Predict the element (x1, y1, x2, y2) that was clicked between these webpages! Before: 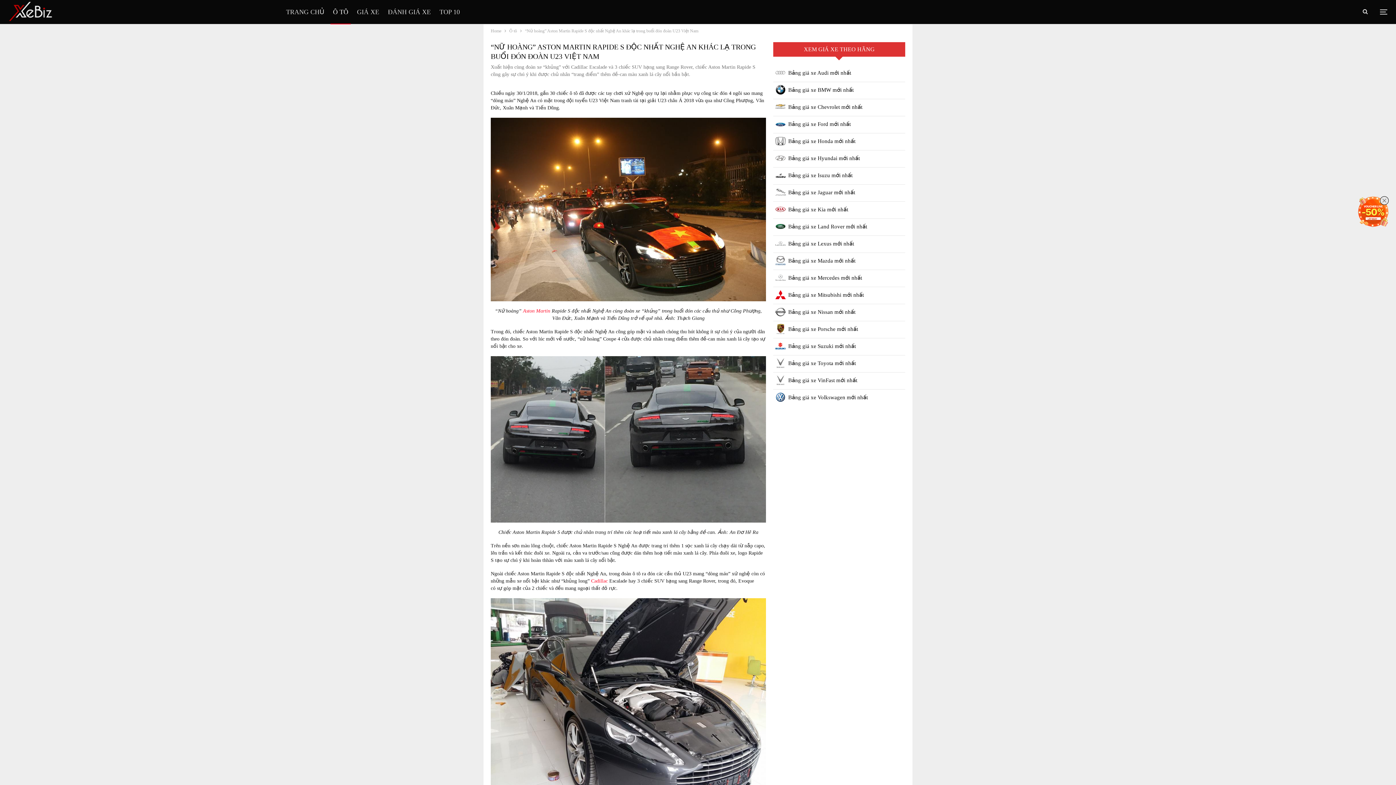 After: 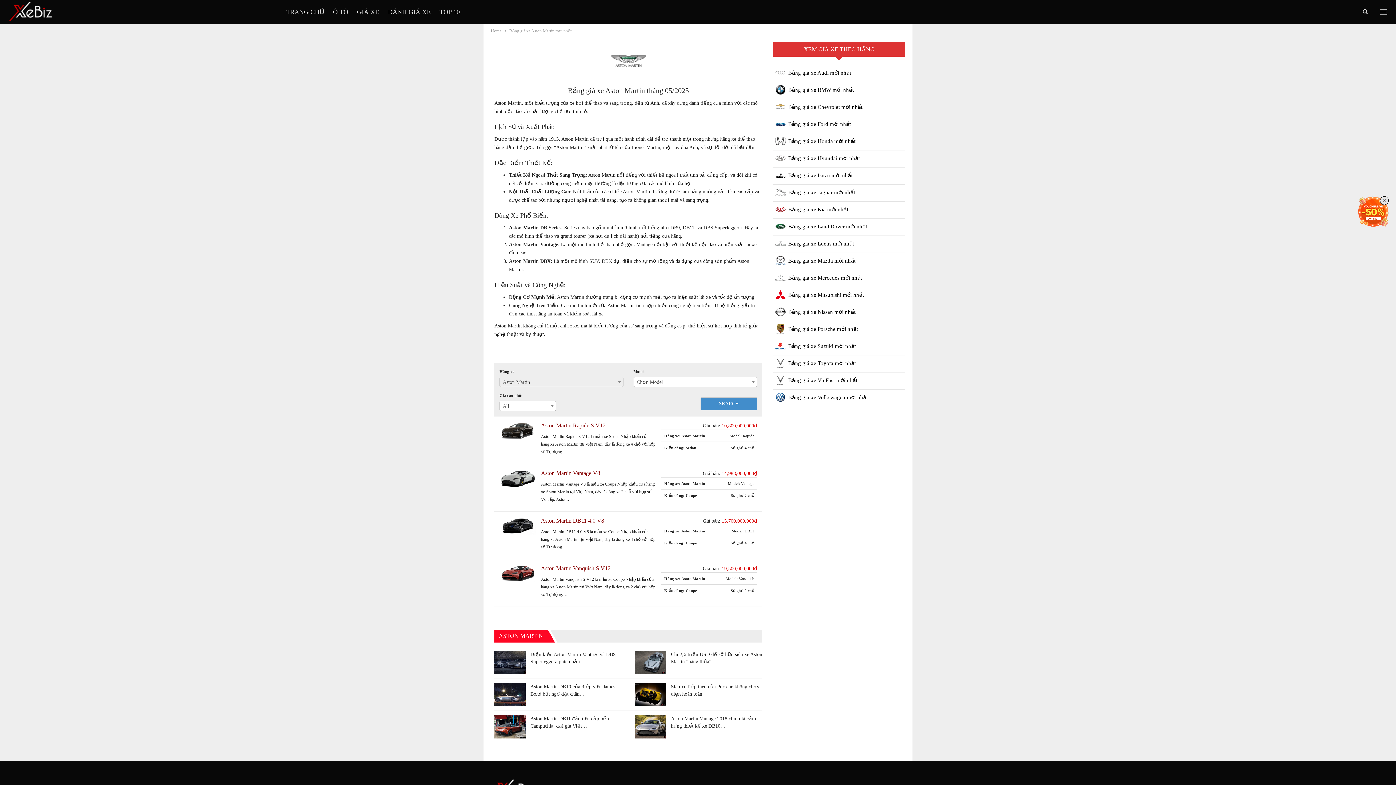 Action: bbox: (523, 308, 550, 313) label: Aston Martin